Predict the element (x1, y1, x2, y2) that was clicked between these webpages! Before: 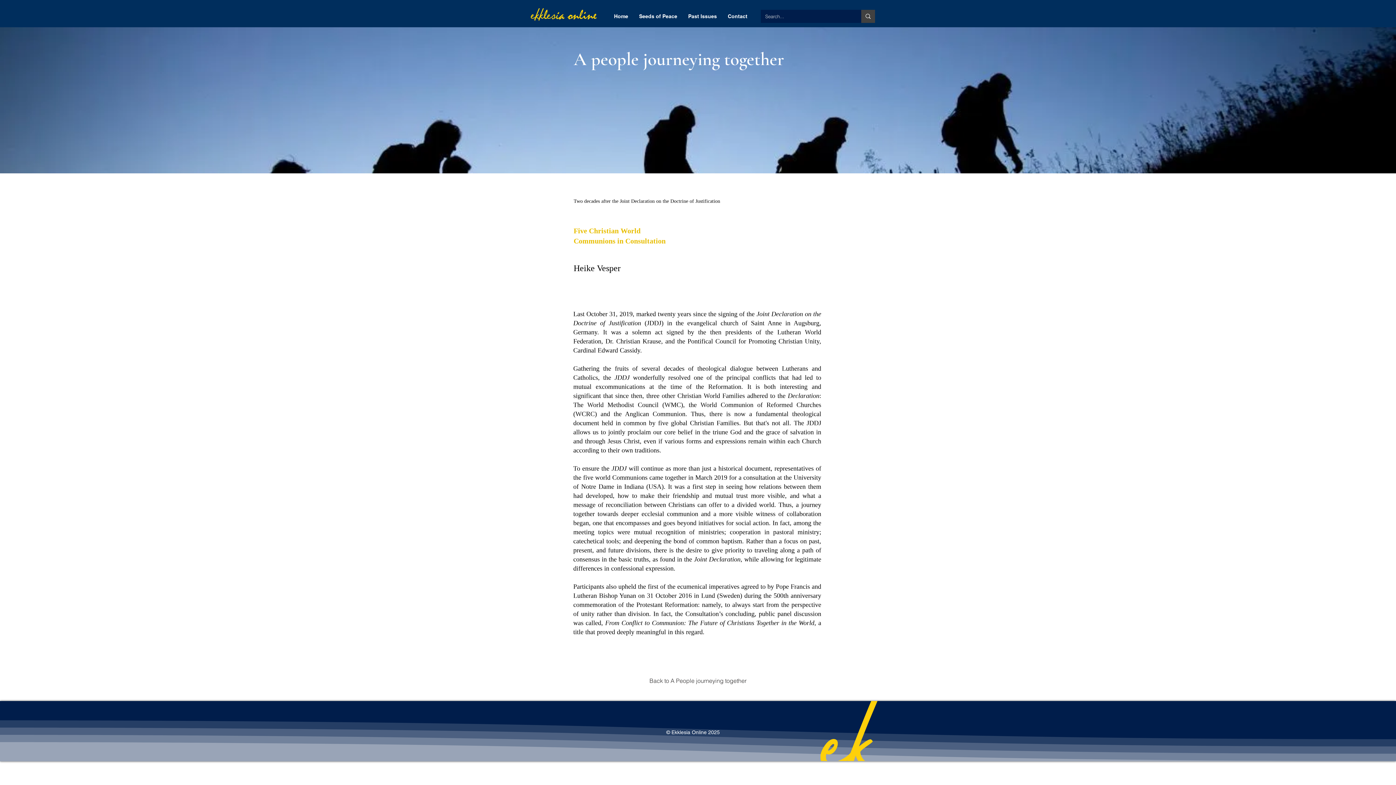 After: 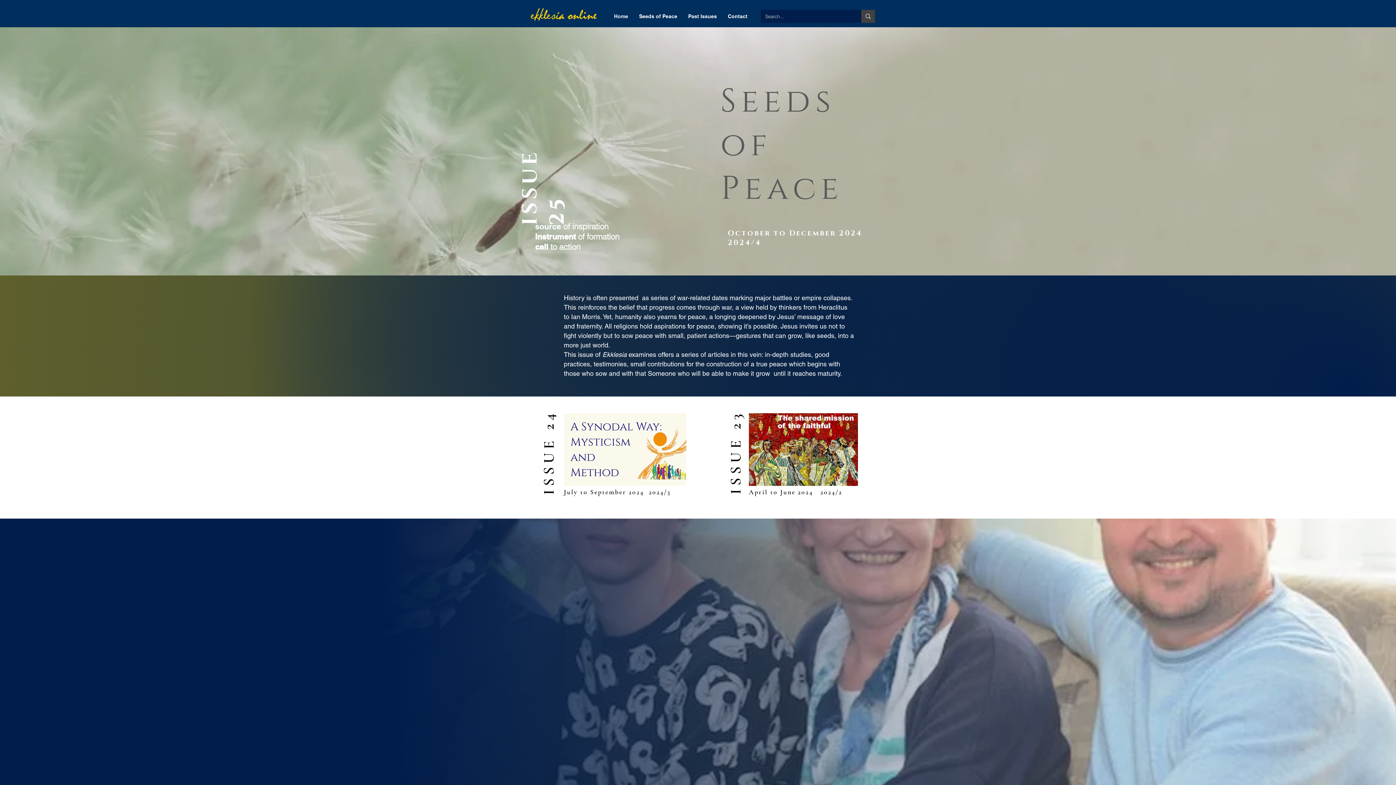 Action: bbox: (529, 8, 597, 21)